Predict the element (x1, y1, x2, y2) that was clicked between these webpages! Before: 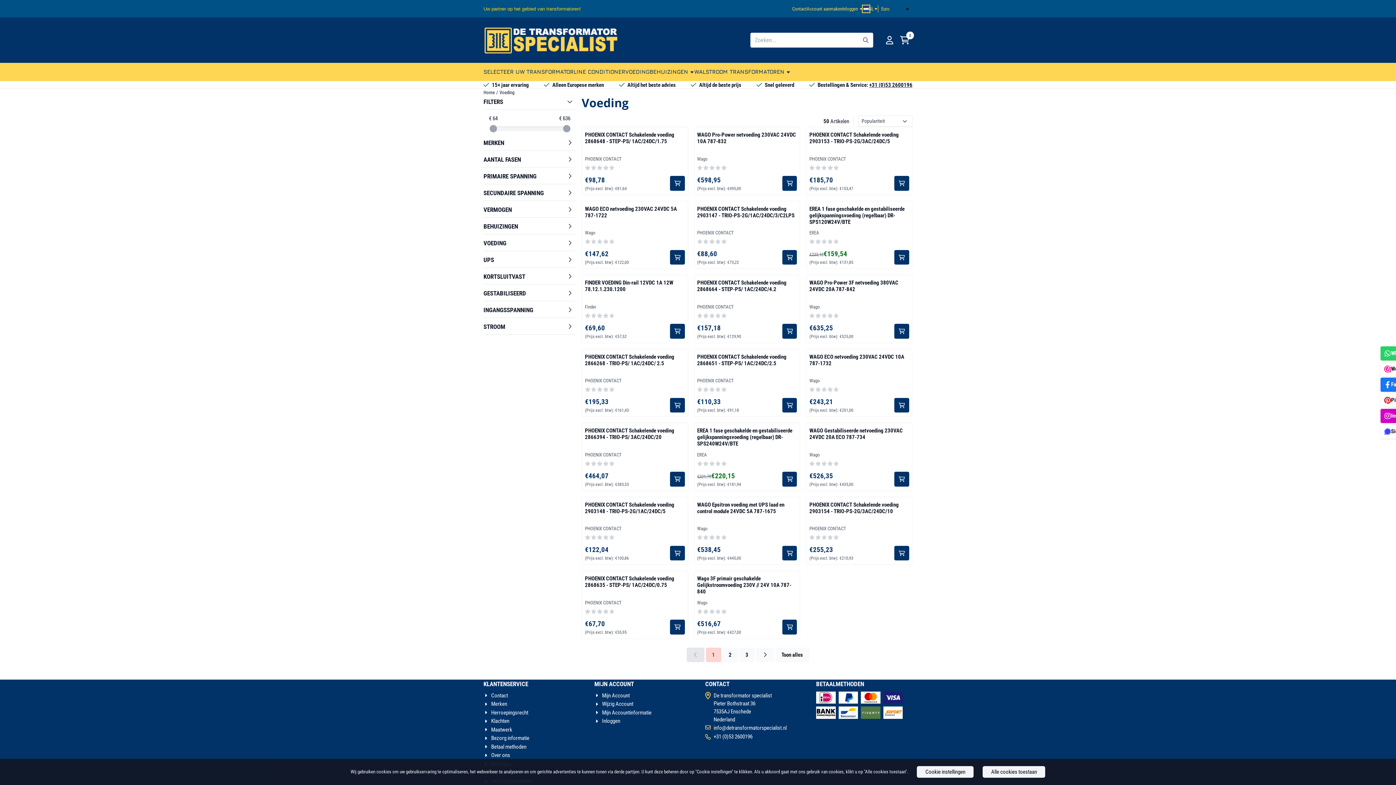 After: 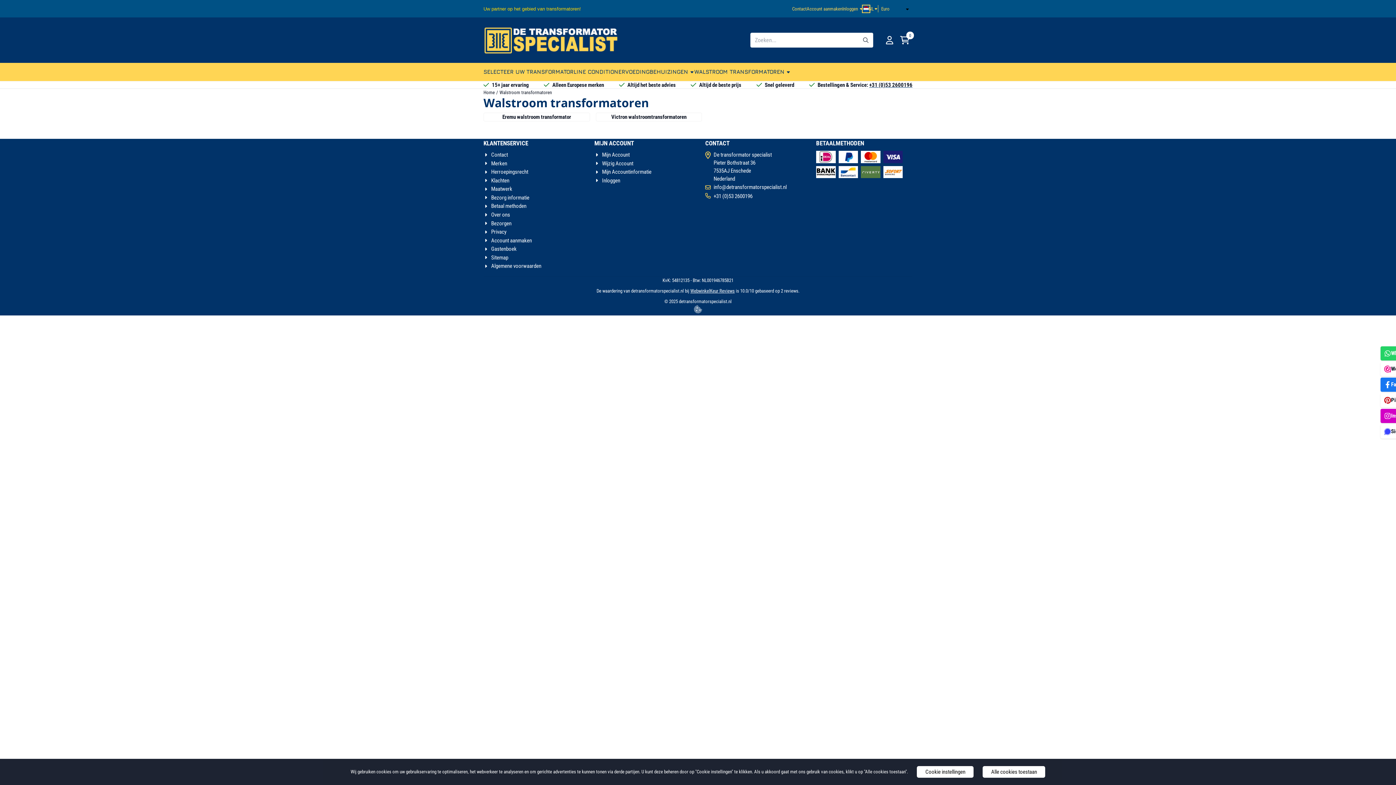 Action: bbox: (694, 62, 790, 81) label: WALSTROOM TRANSFORMATOREN